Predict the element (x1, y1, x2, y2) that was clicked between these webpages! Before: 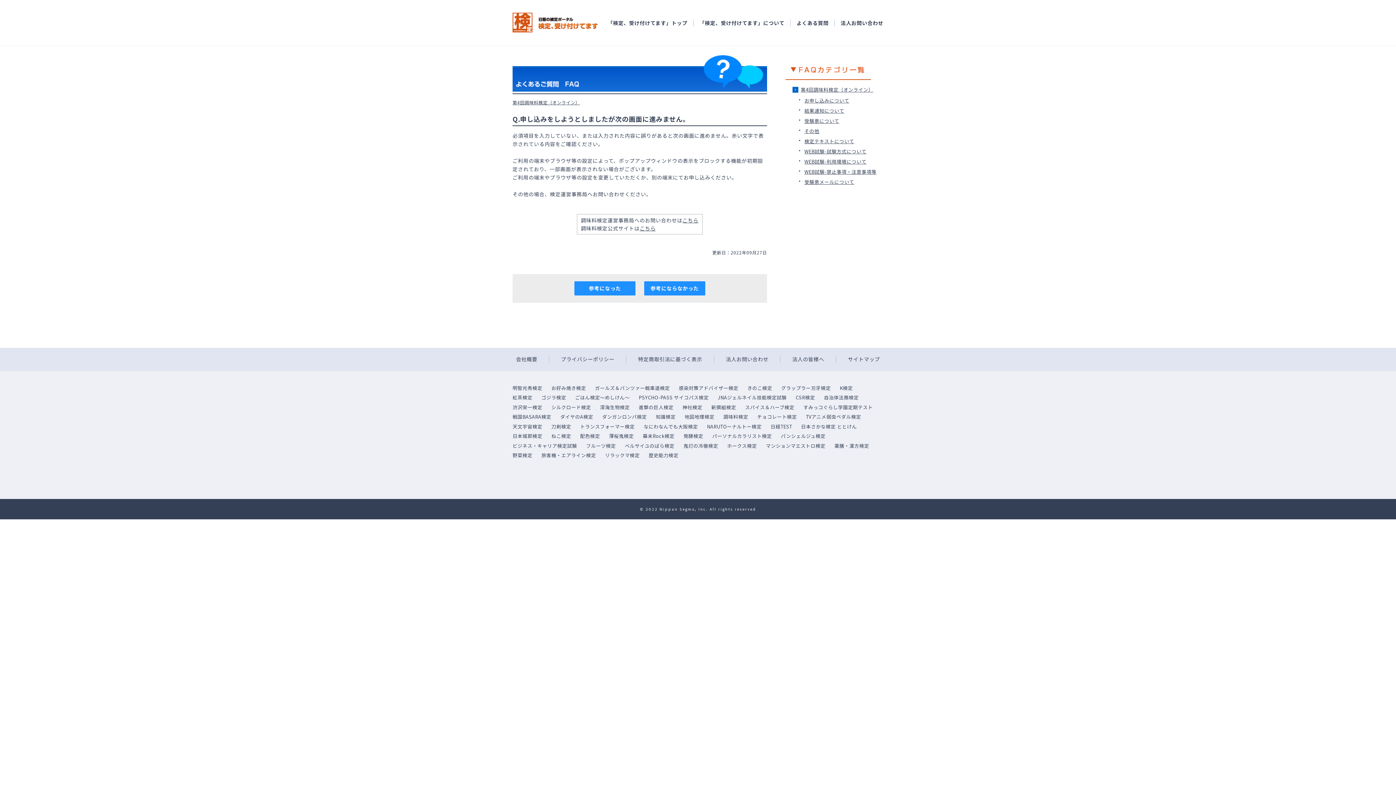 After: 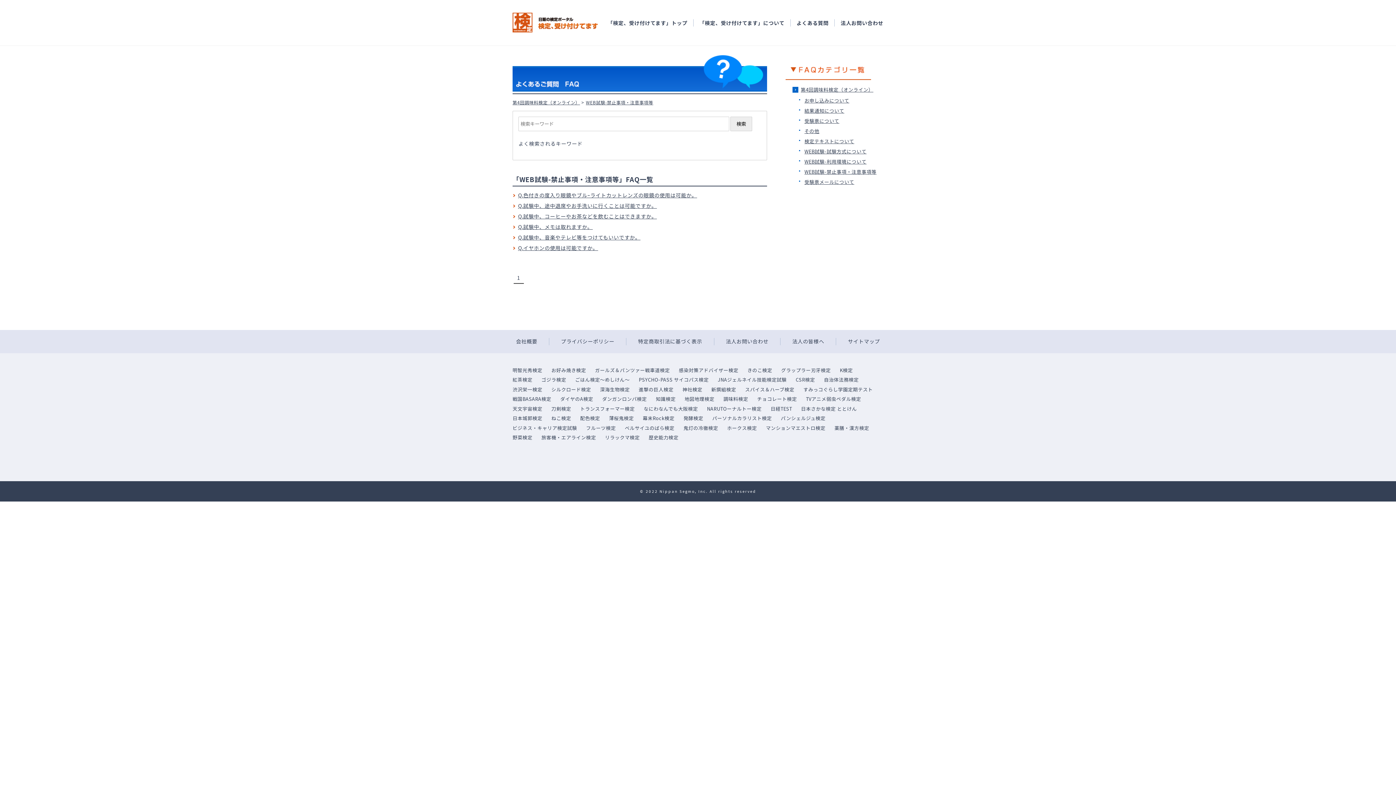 Action: label: WEB試験-禁止事項・注意事項等 bbox: (804, 168, 876, 175)